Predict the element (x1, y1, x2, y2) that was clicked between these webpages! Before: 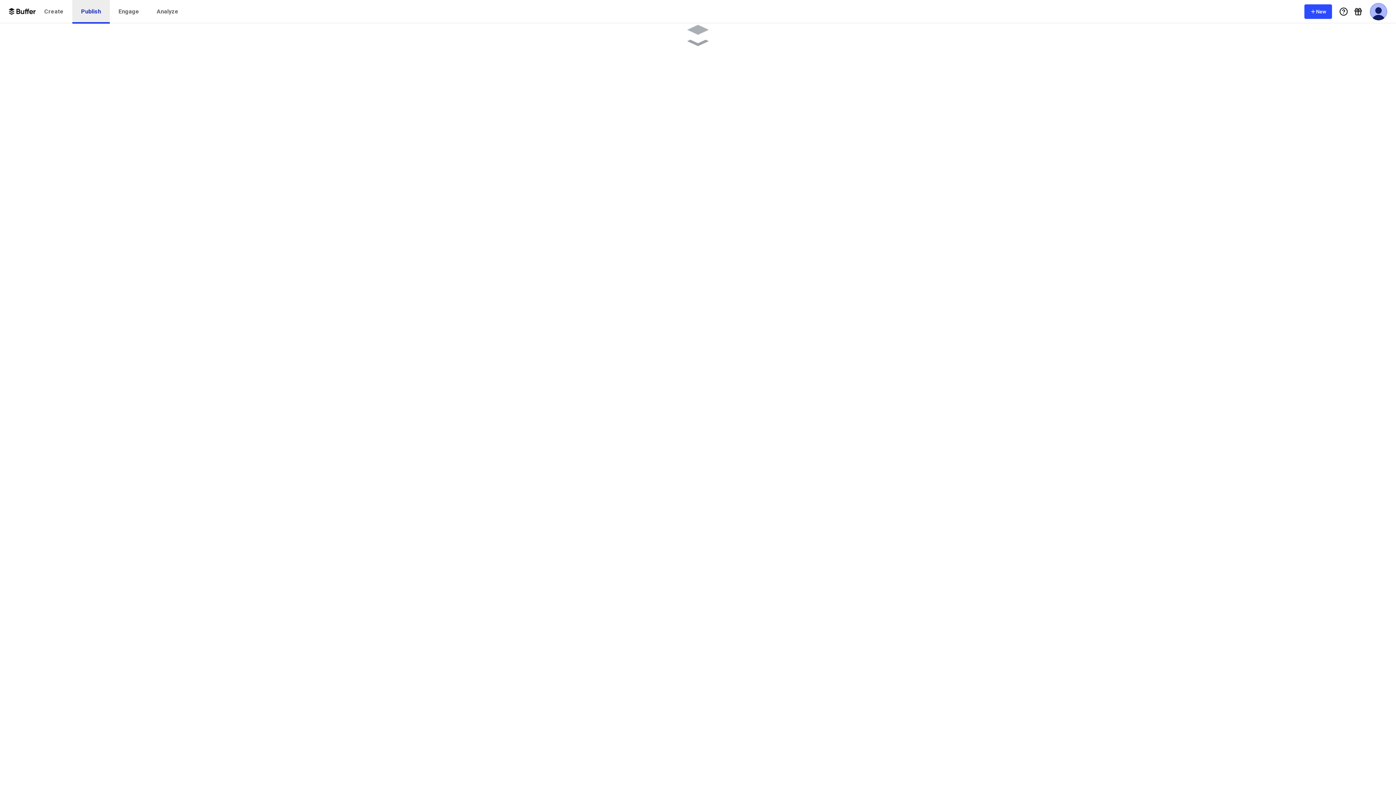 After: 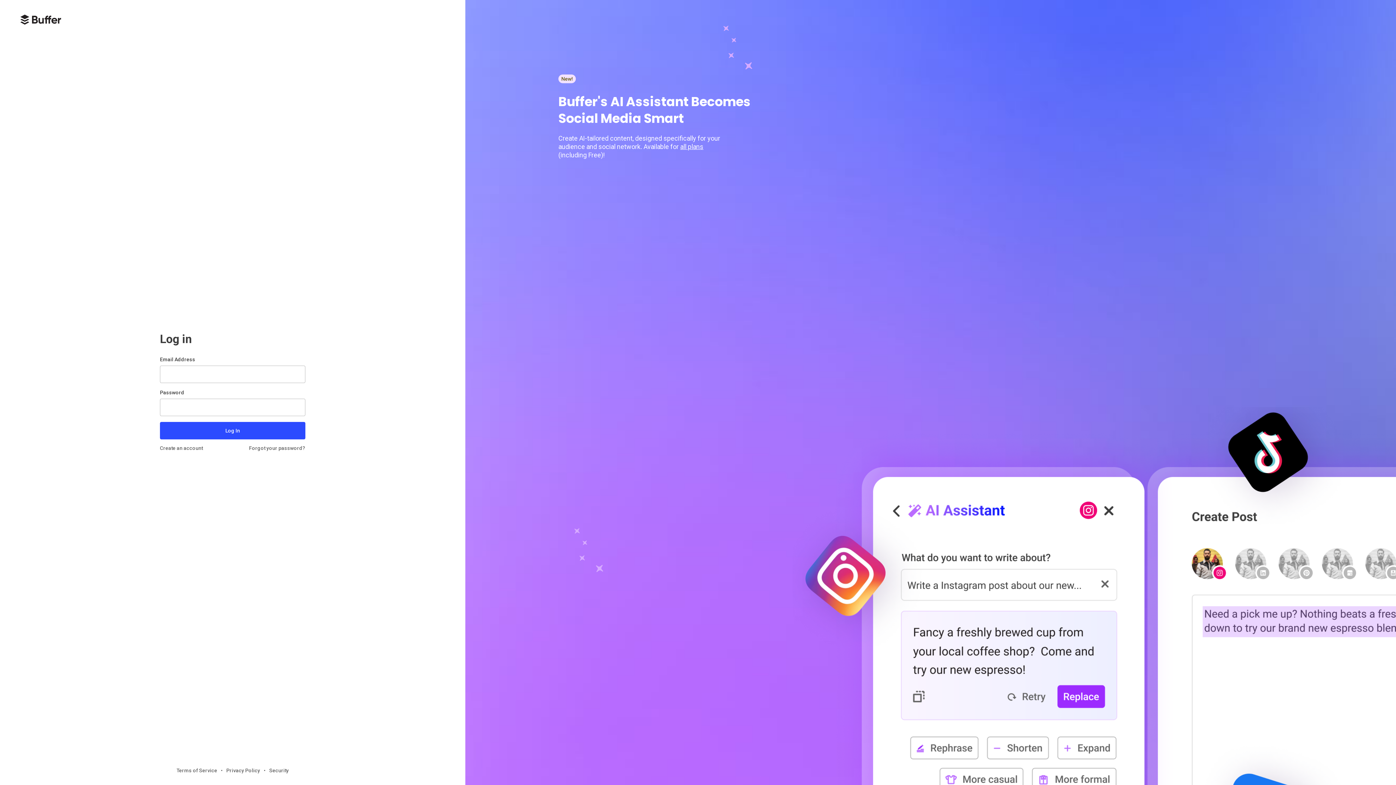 Action: bbox: (148, 0, 187, 23) label: Analyze